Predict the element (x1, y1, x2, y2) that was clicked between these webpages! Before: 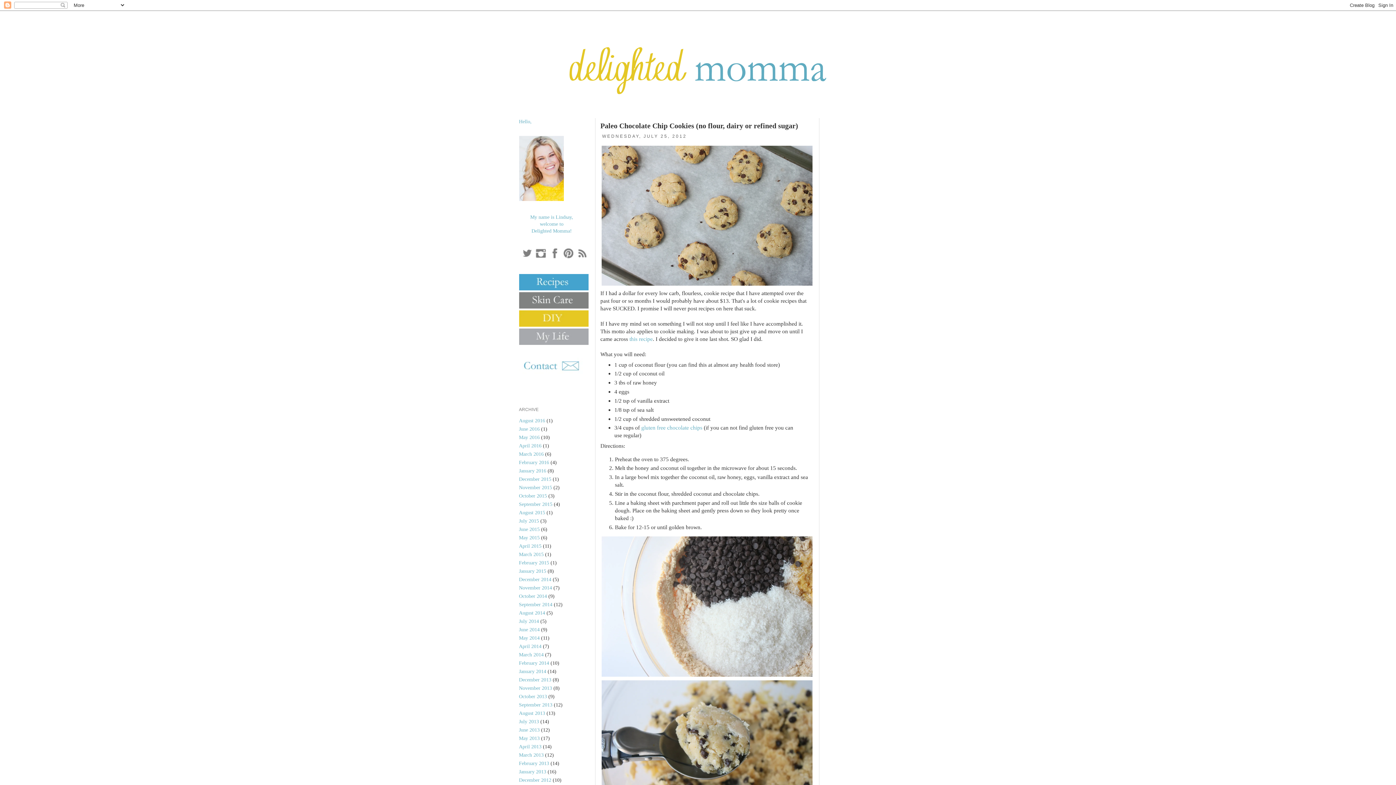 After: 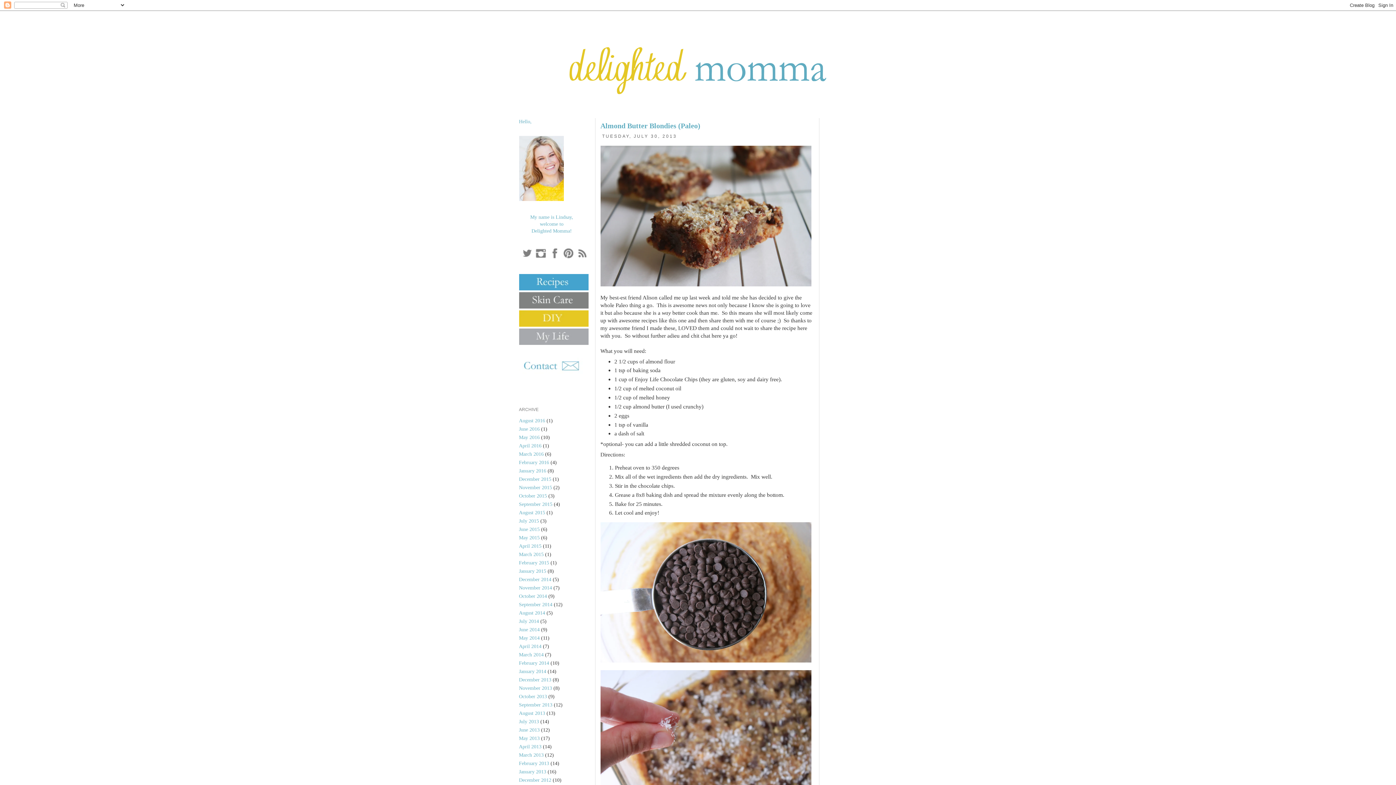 Action: bbox: (519, 719, 539, 724) label: July 2013